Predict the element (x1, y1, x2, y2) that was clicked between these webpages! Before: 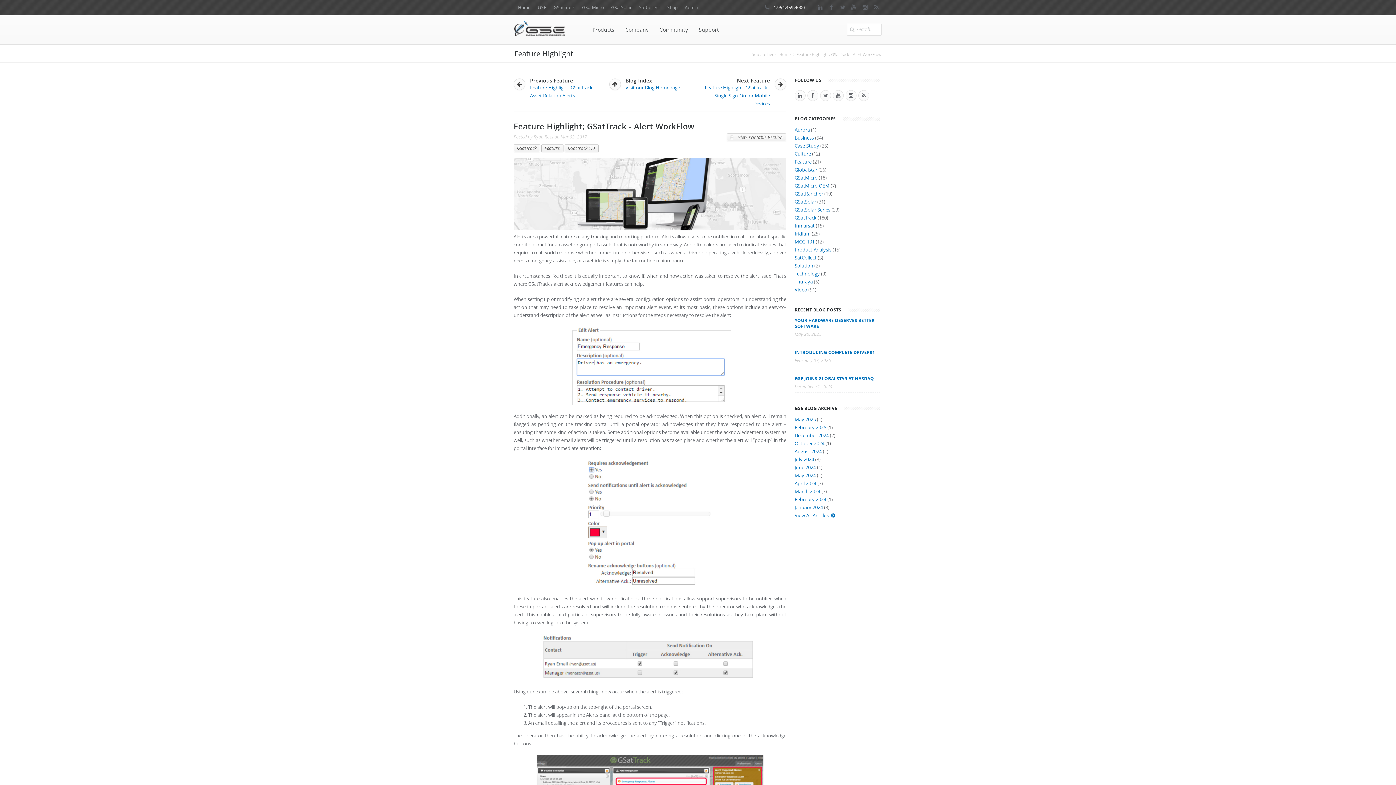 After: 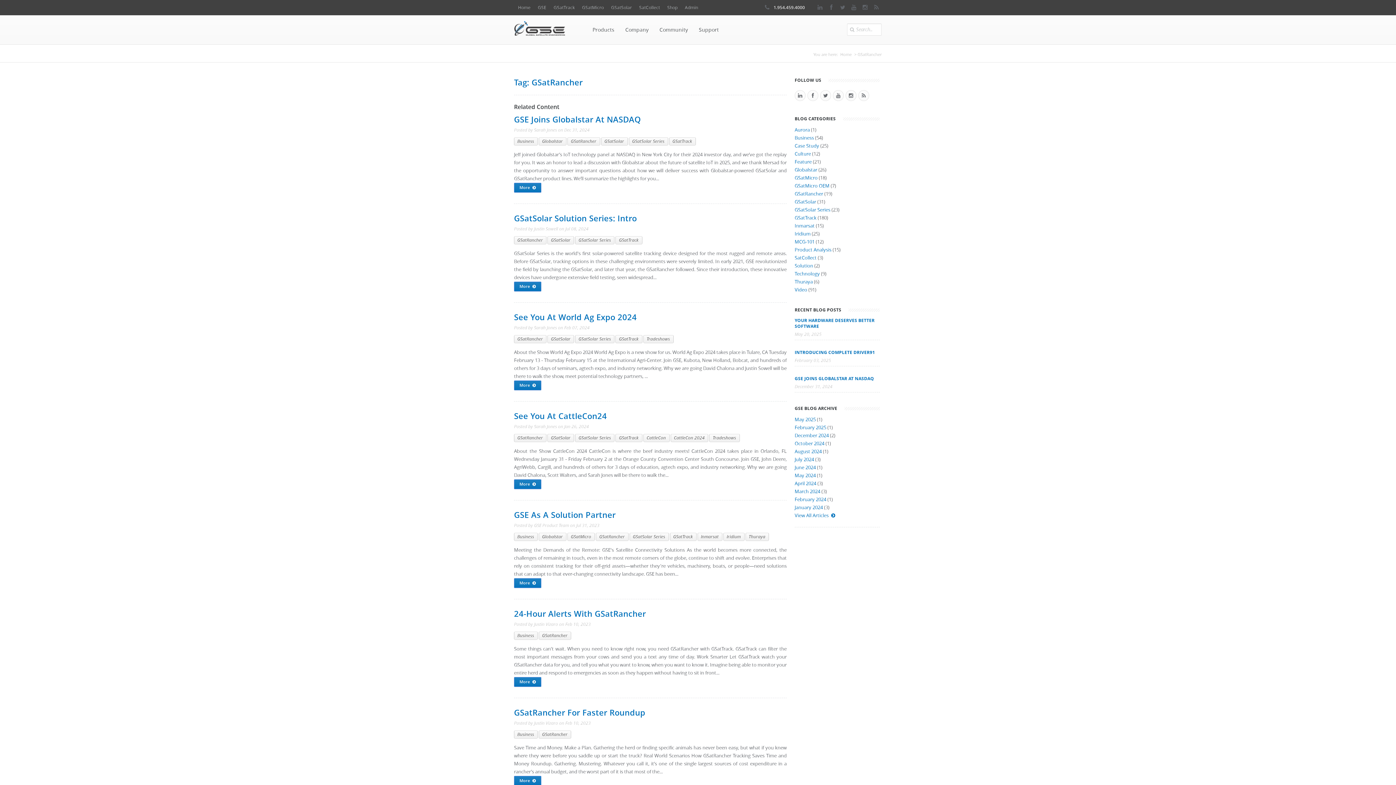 Action: label: GSatRancher bbox: (794, 190, 823, 197)